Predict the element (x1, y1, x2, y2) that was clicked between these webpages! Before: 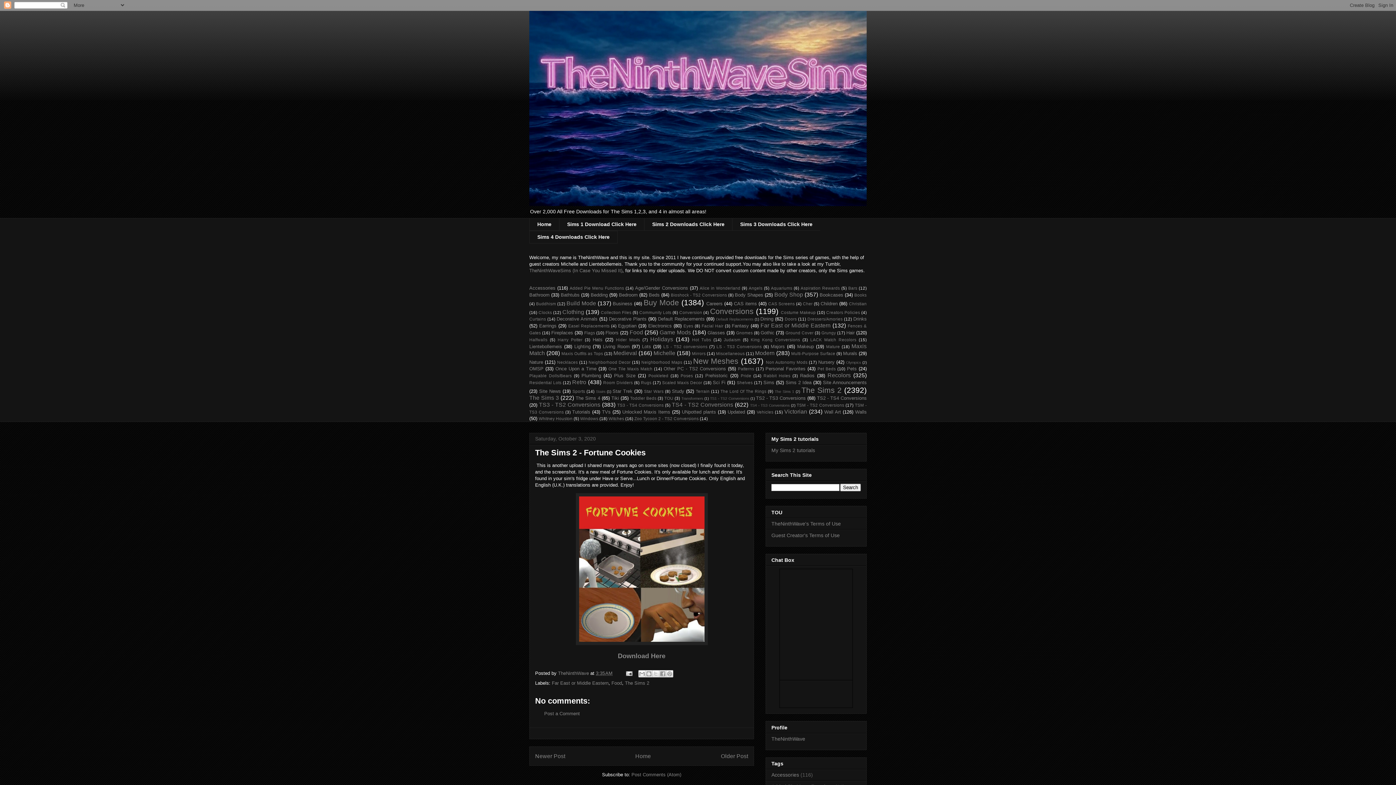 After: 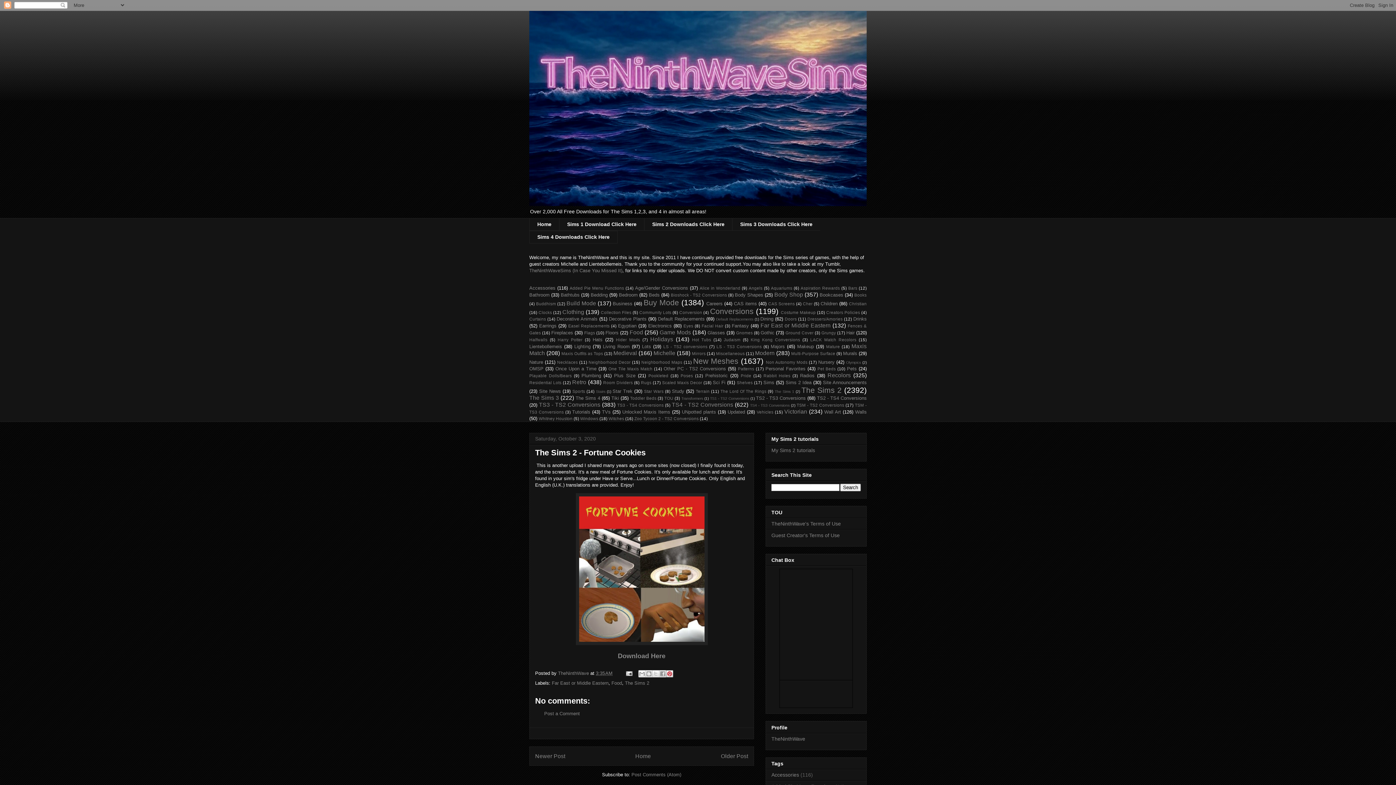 Action: label: Share to Pinterest bbox: (666, 670, 673, 677)